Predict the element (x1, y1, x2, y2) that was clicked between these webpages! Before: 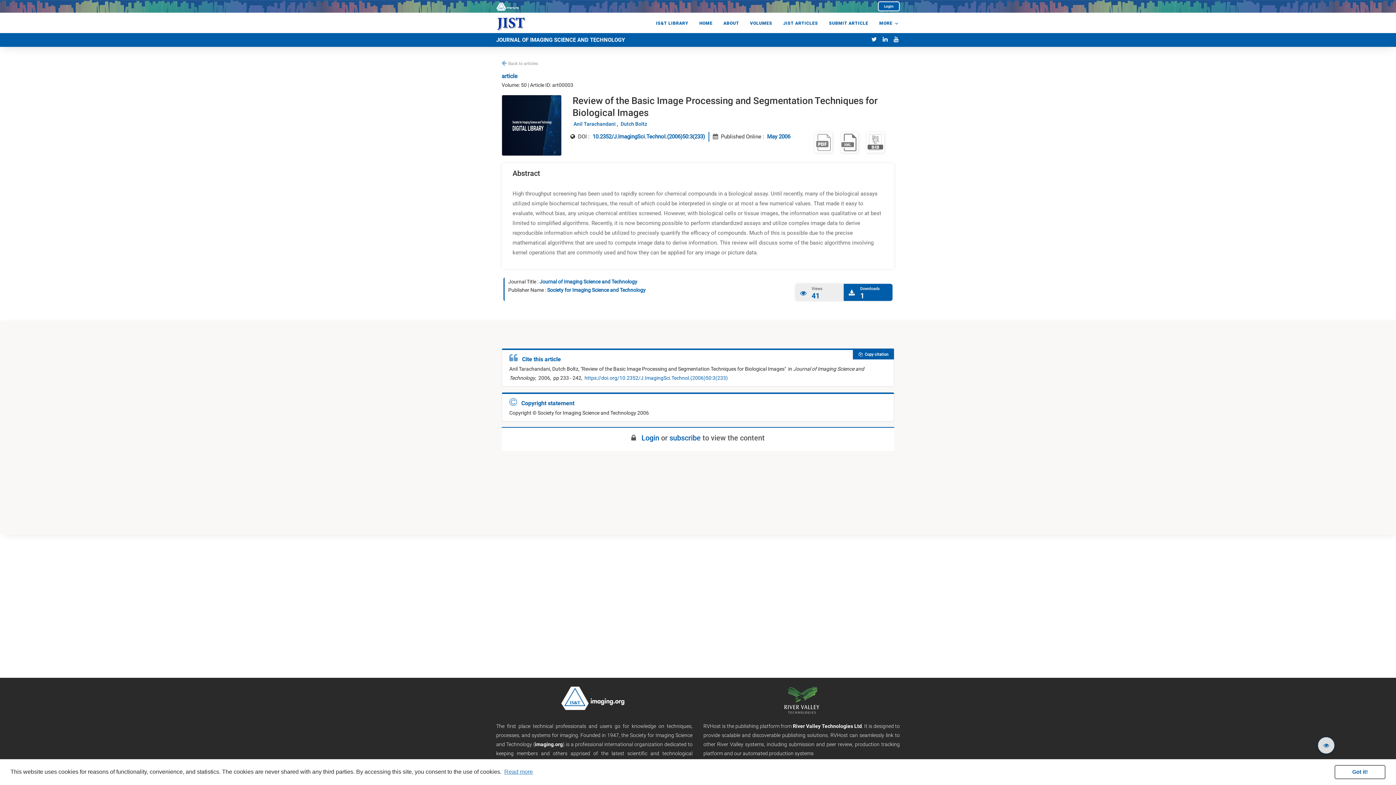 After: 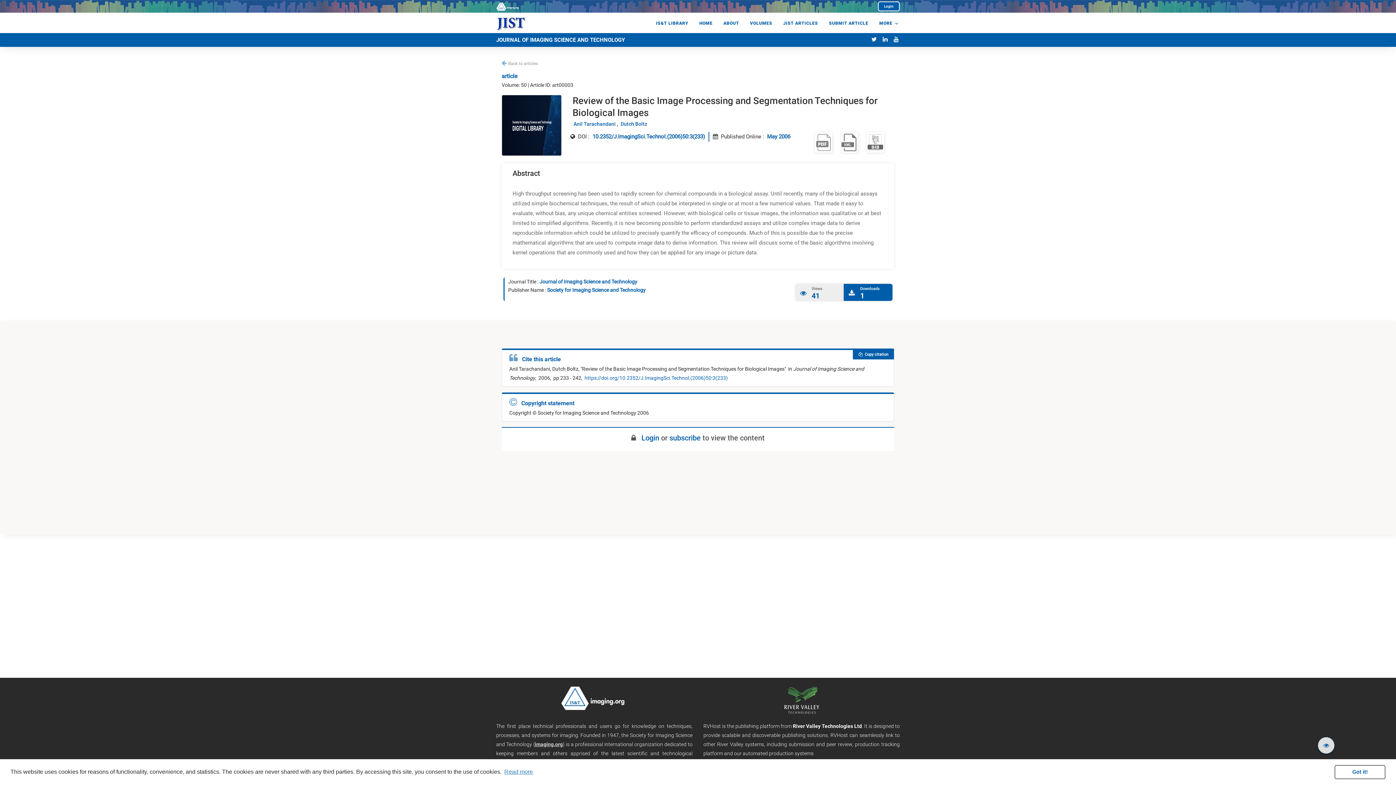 Action: bbox: (534, 741, 562, 747) label: imaging.org